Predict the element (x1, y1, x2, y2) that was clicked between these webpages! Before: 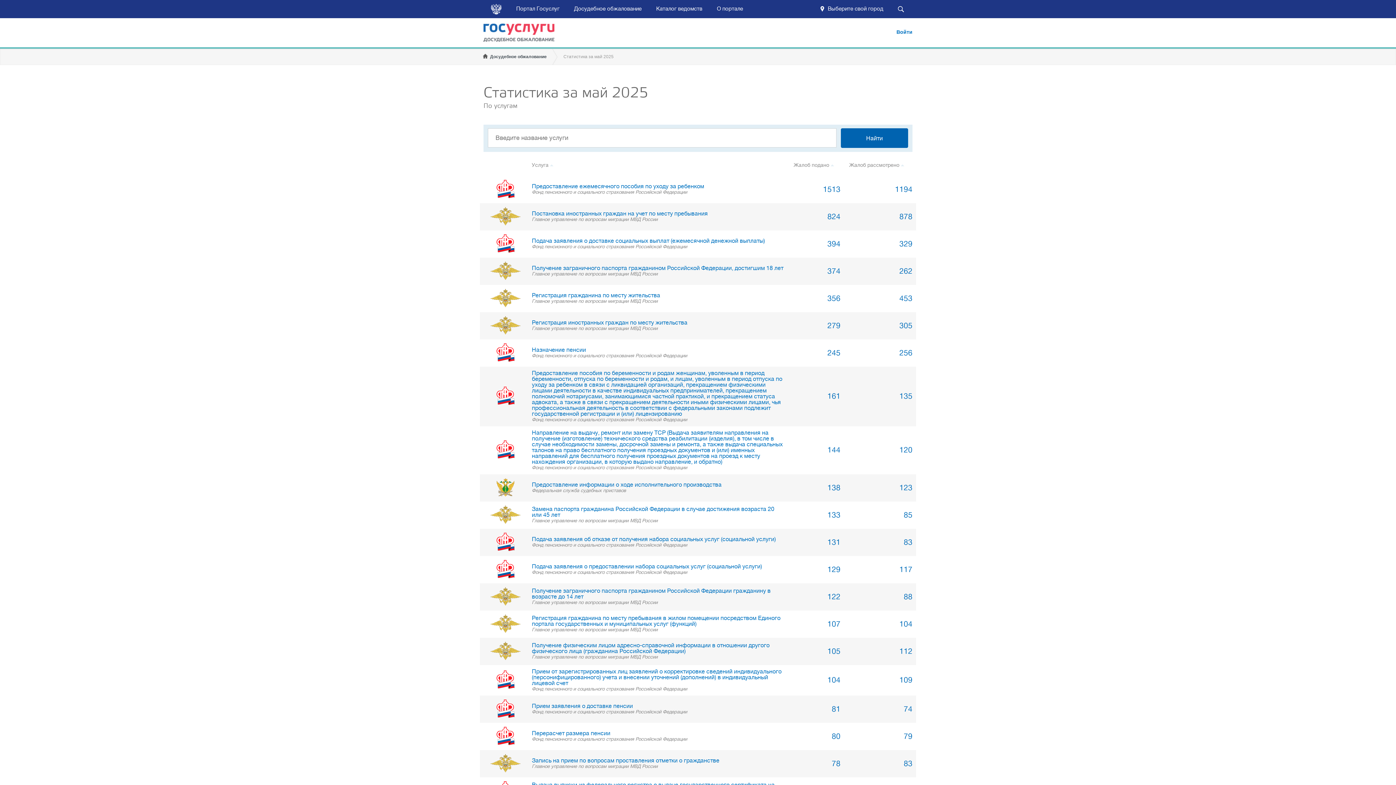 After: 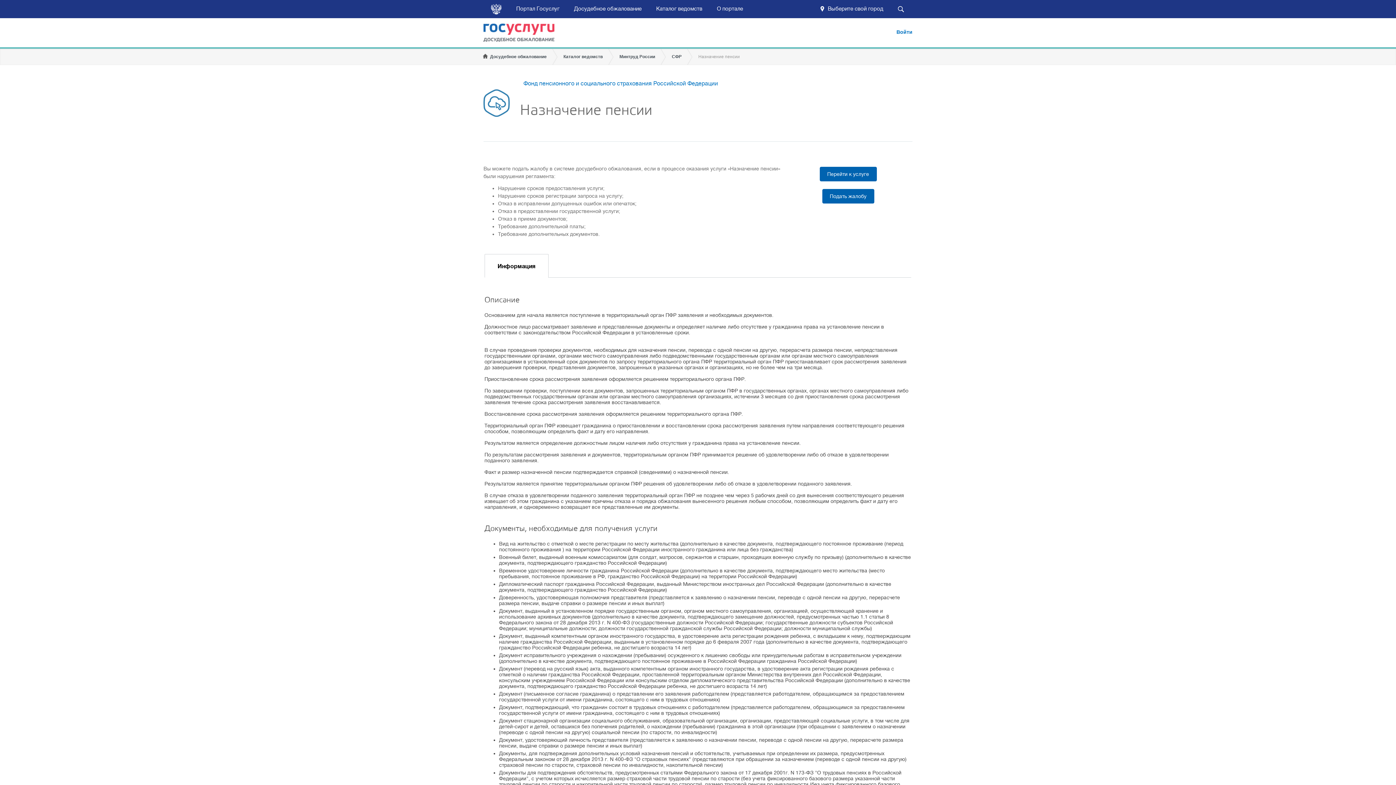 Action: bbox: (532, 346, 586, 353) label: Назначение пенсии